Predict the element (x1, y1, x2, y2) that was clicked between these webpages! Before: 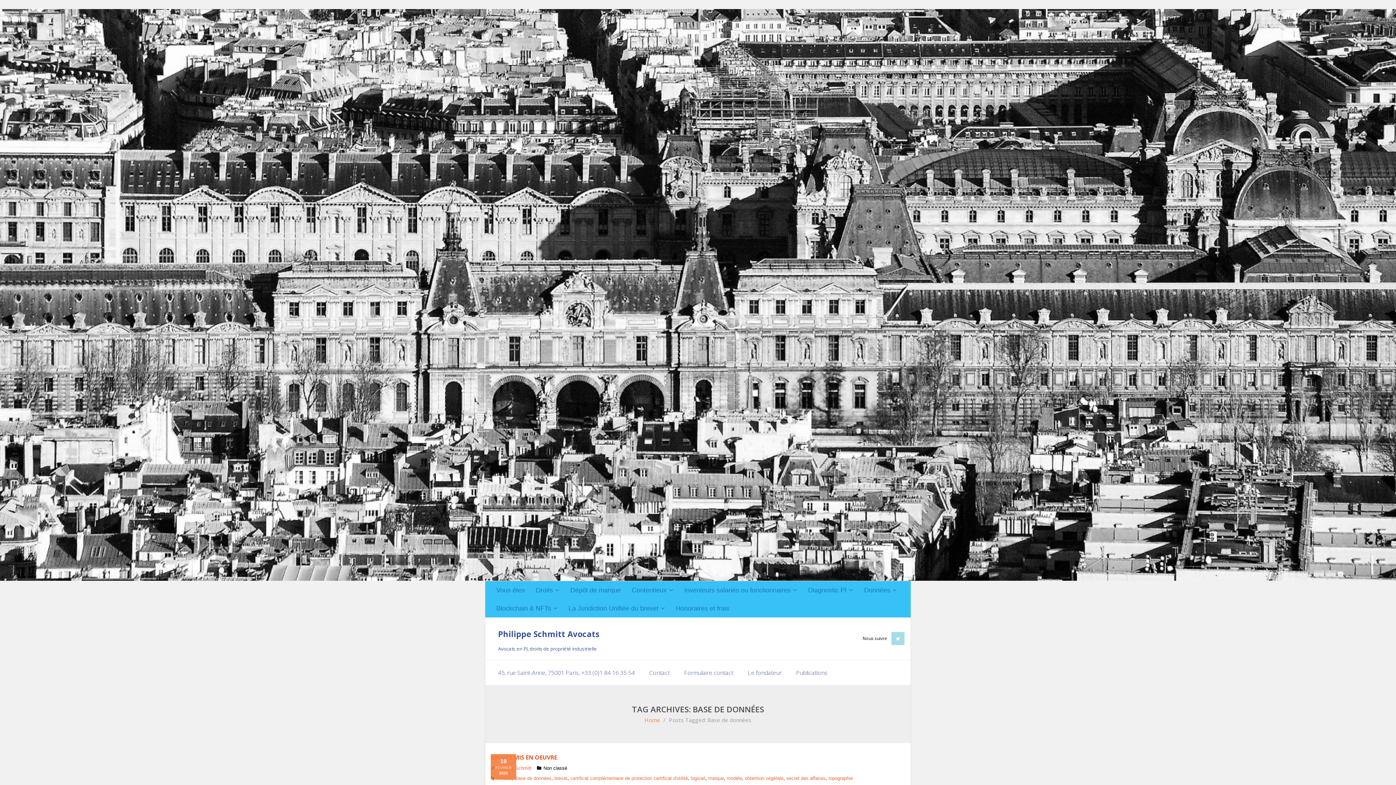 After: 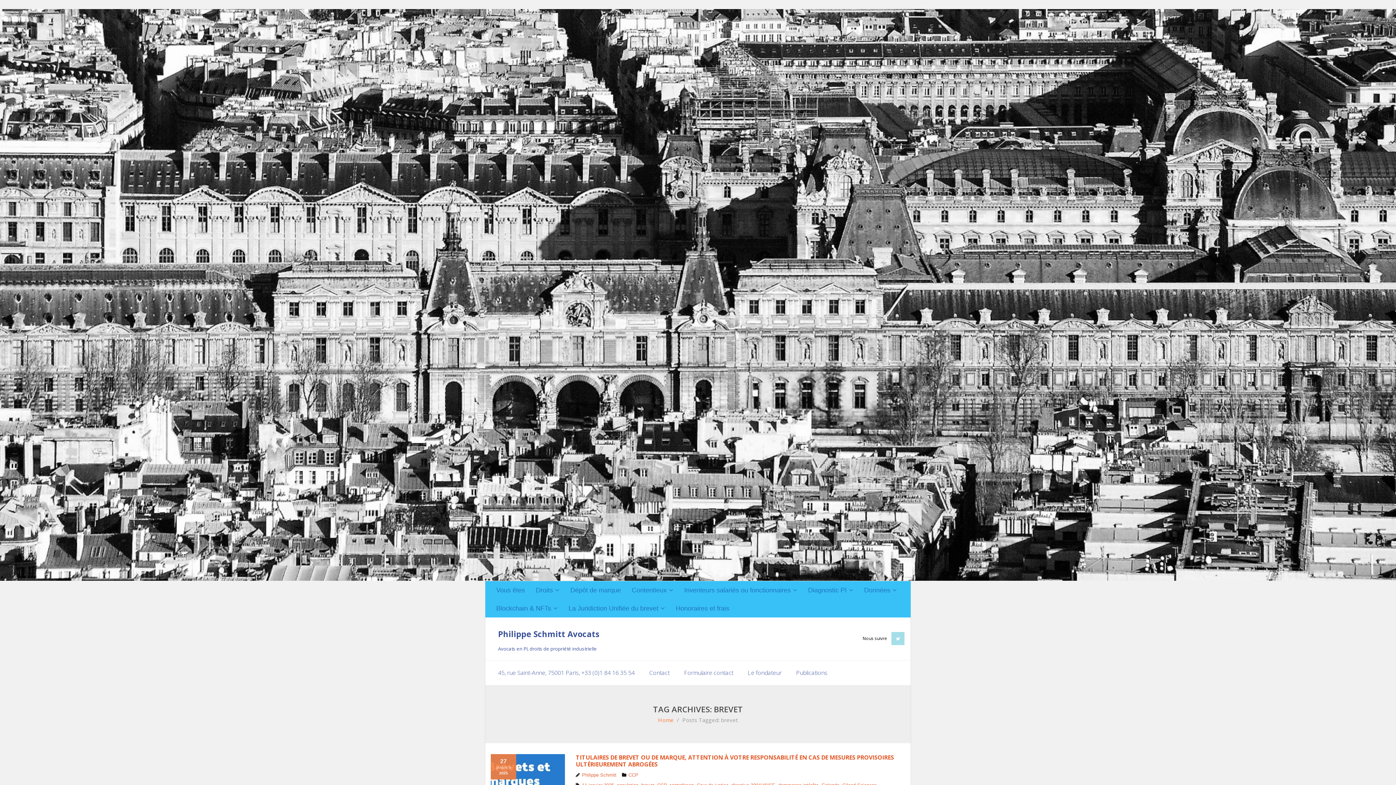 Action: bbox: (554, 776, 567, 781) label: brevet